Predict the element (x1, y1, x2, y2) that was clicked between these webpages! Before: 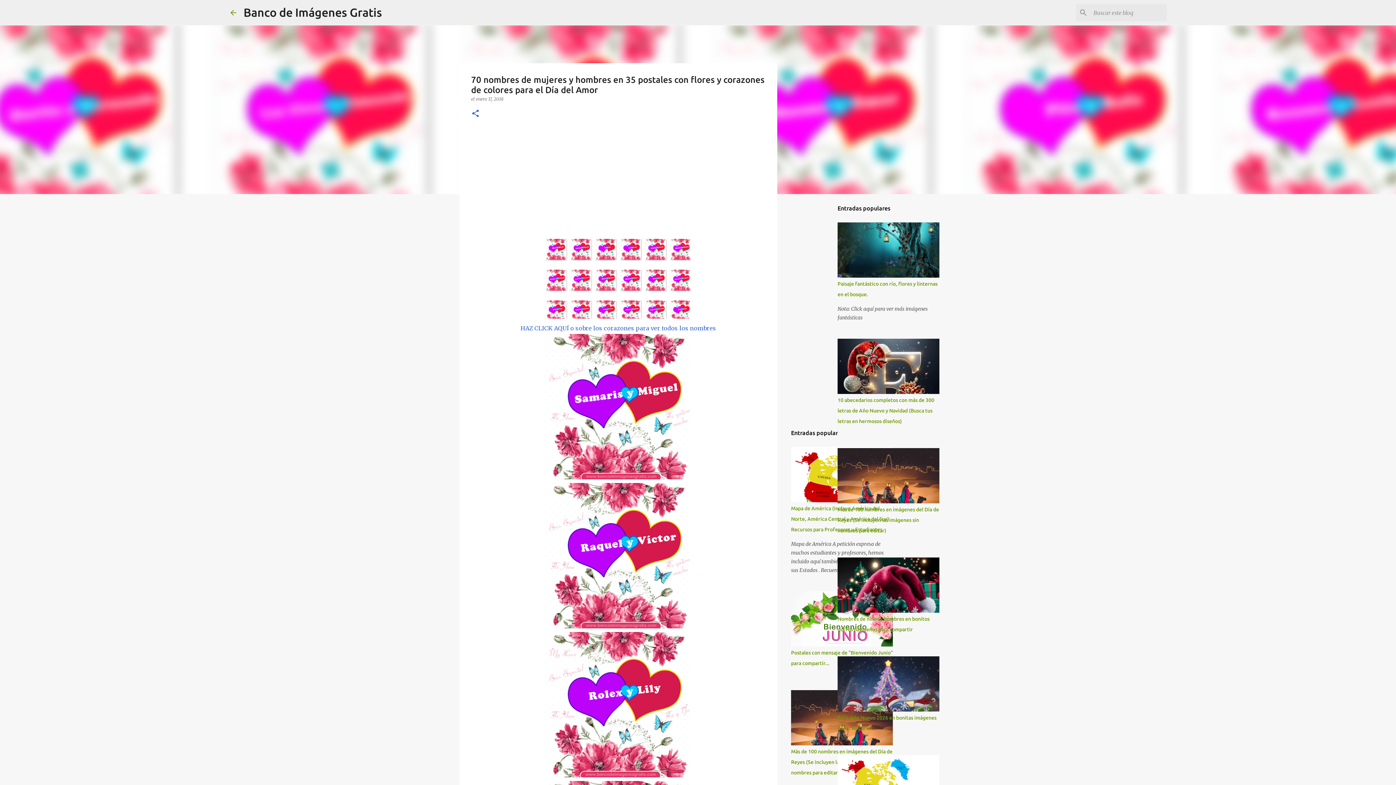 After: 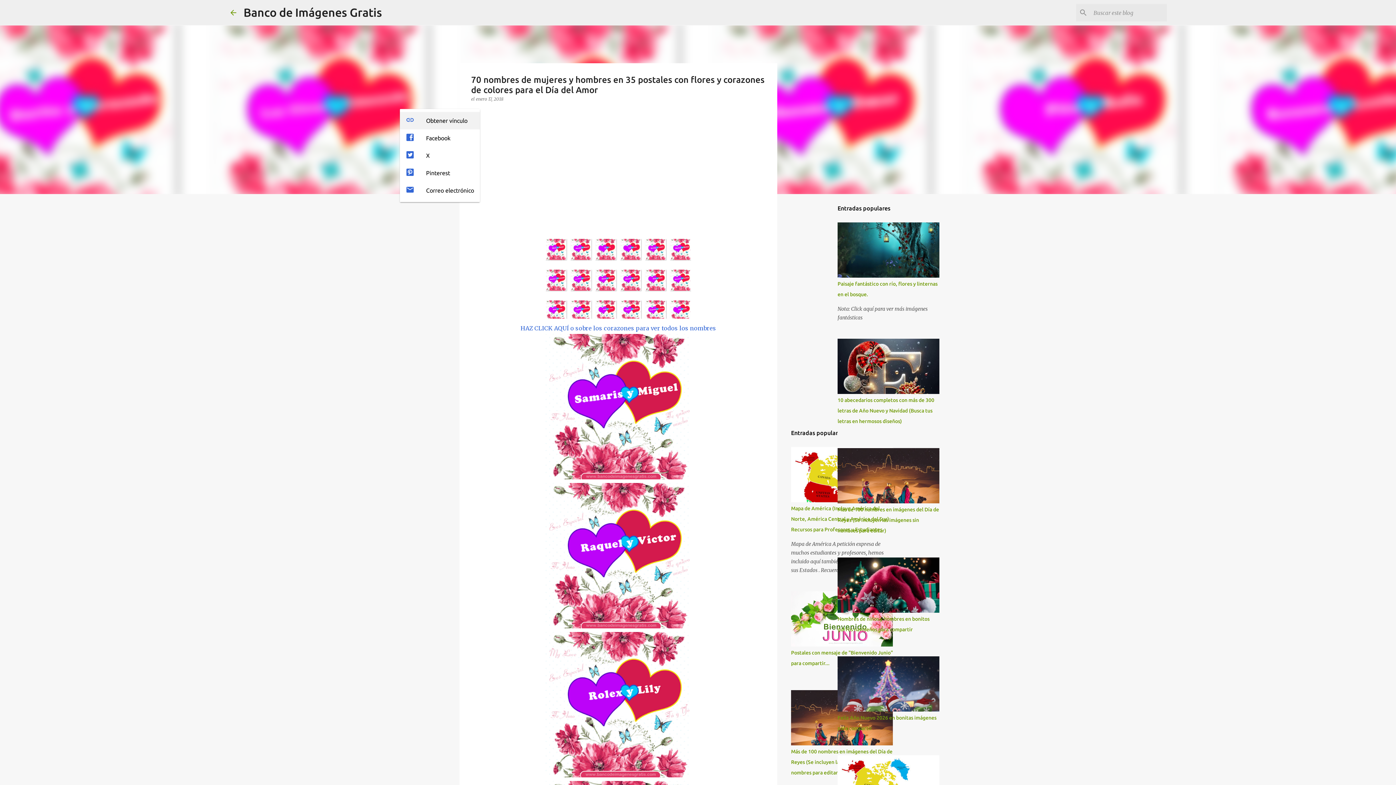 Action: label: Compartir bbox: (471, 109, 480, 118)